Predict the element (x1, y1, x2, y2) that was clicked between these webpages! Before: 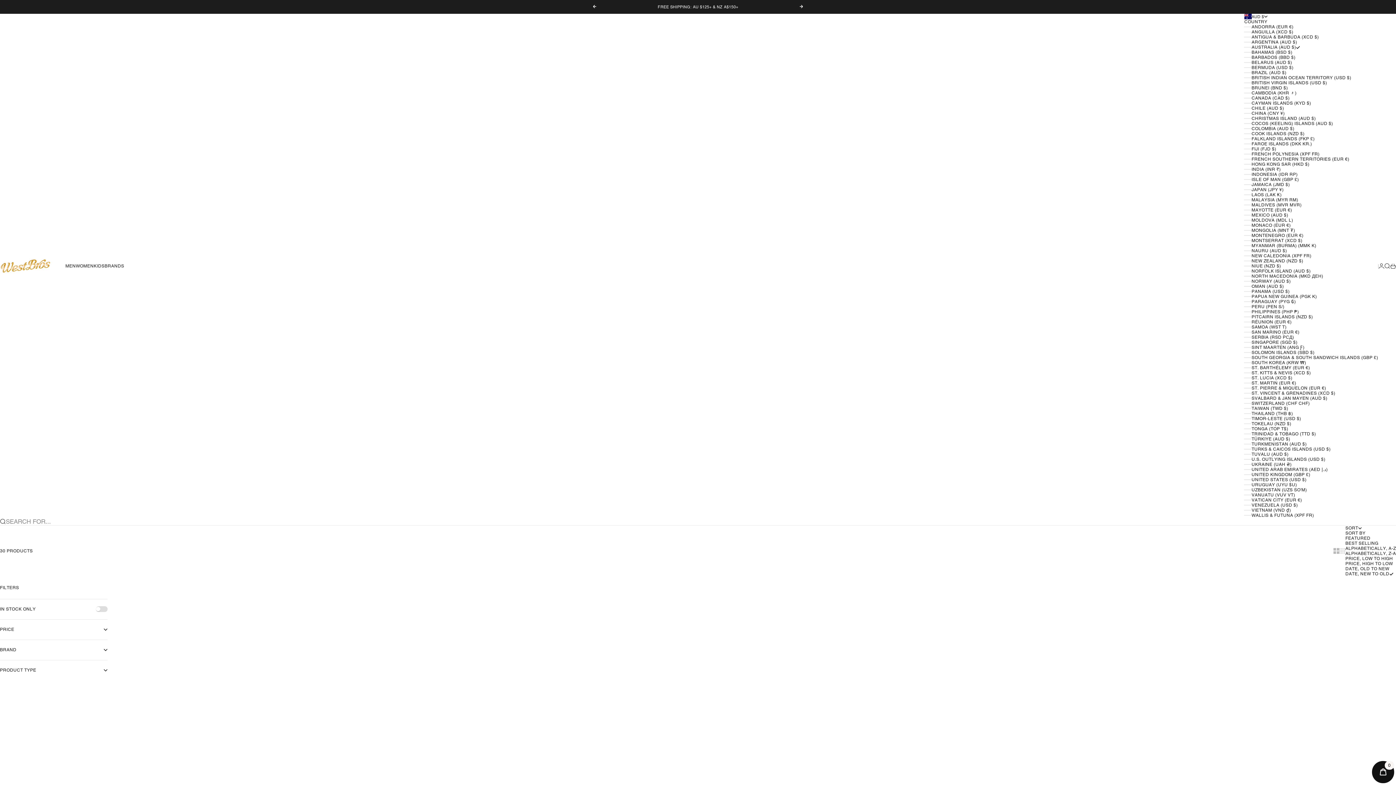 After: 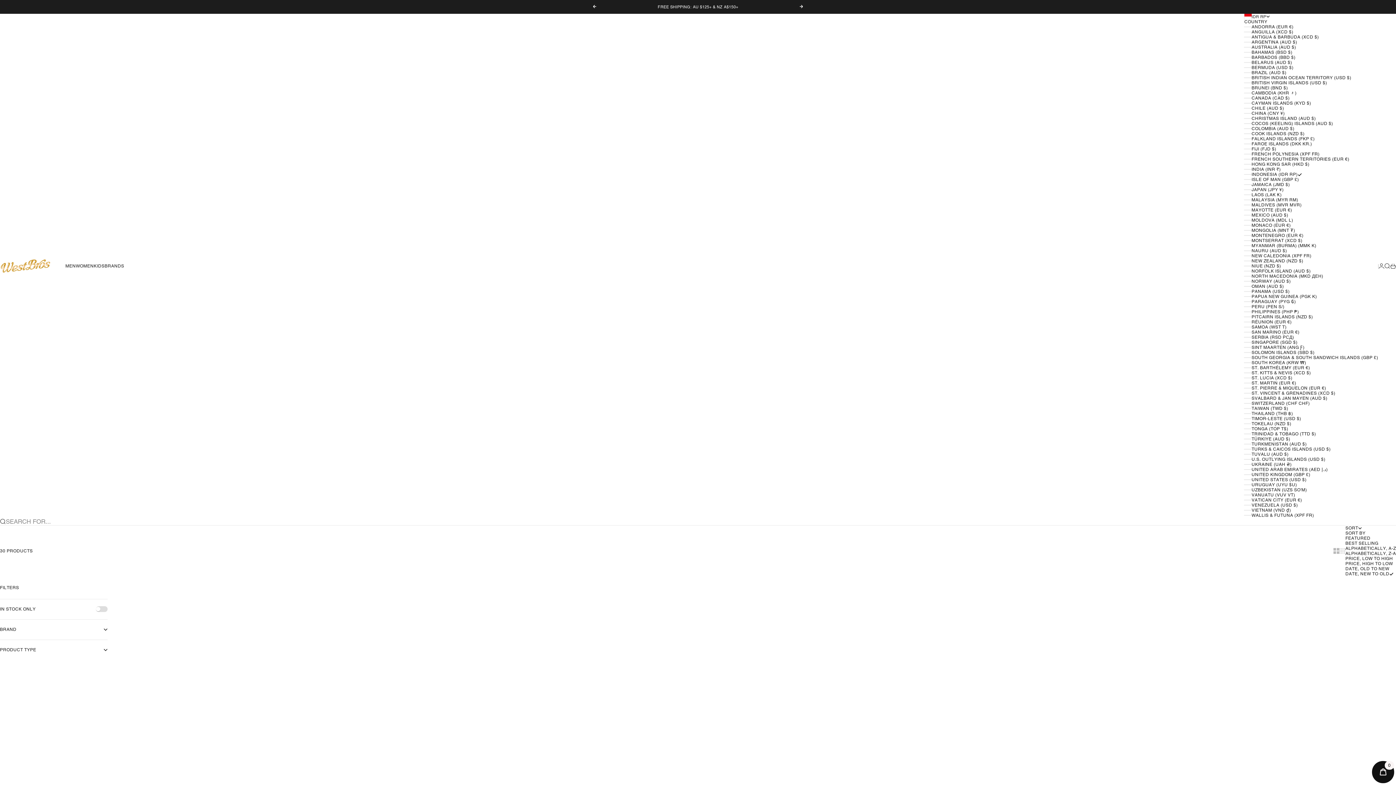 Action: bbox: (1244, 172, 1378, 177) label: INDONESIA (IDR RP)